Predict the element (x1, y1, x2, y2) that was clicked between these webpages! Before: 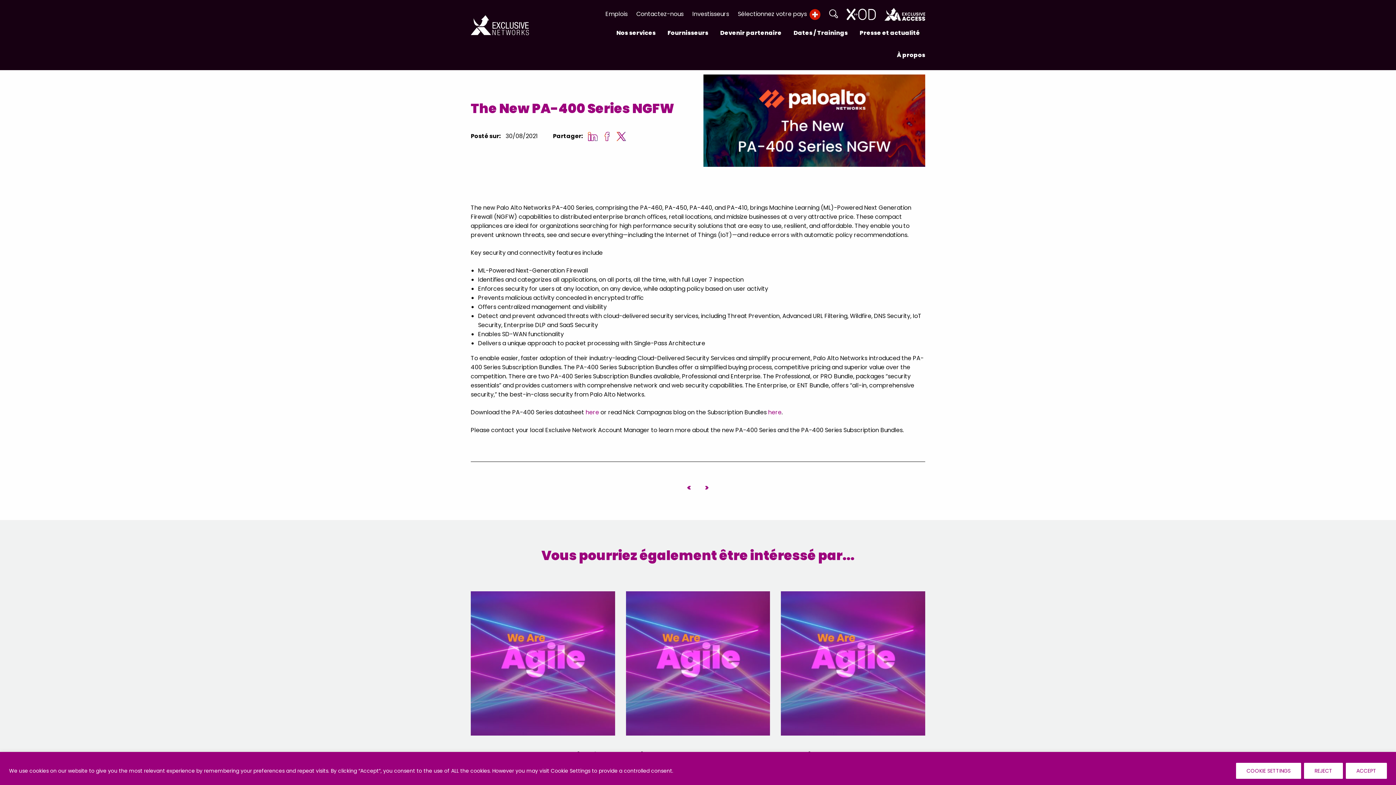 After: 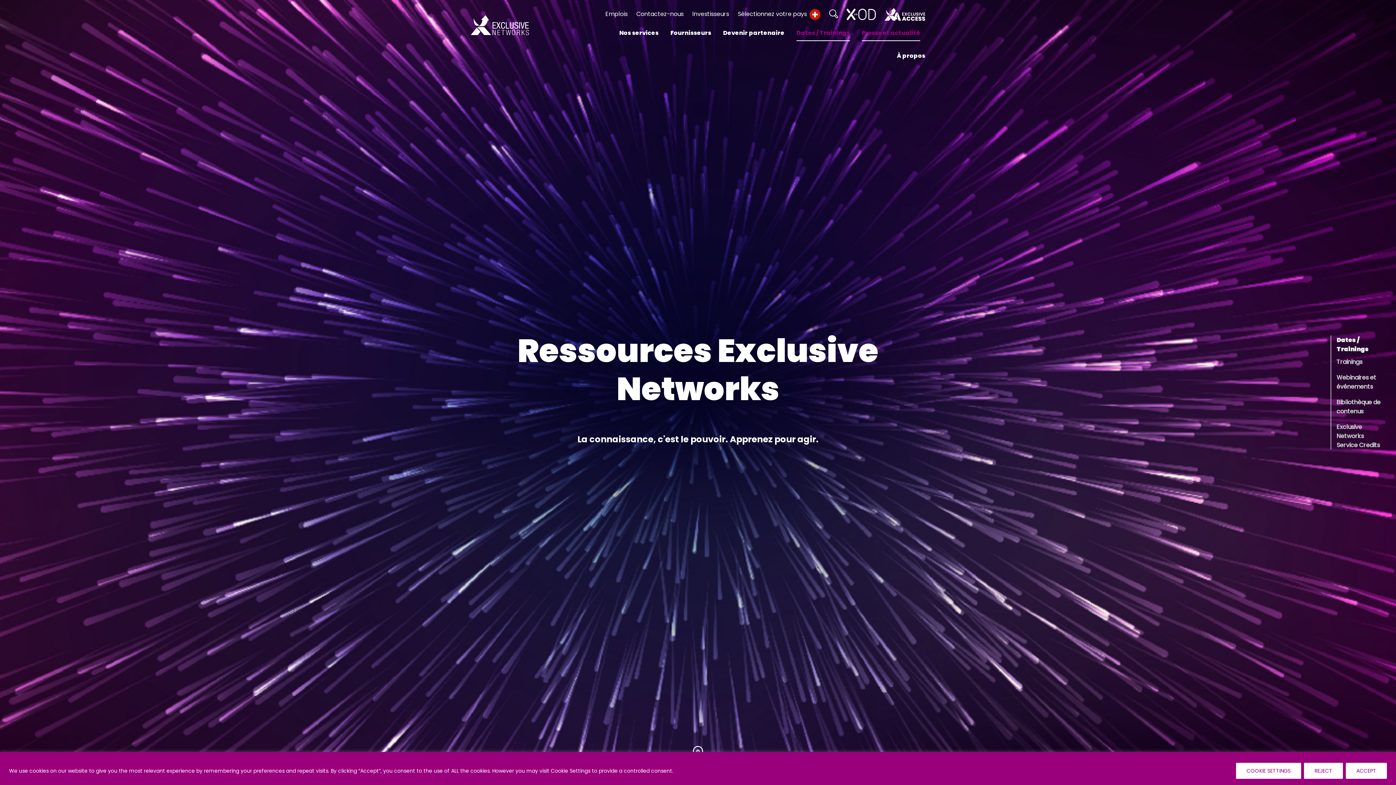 Action: label: Presse et actualité bbox: (859, 26, 920, 40)